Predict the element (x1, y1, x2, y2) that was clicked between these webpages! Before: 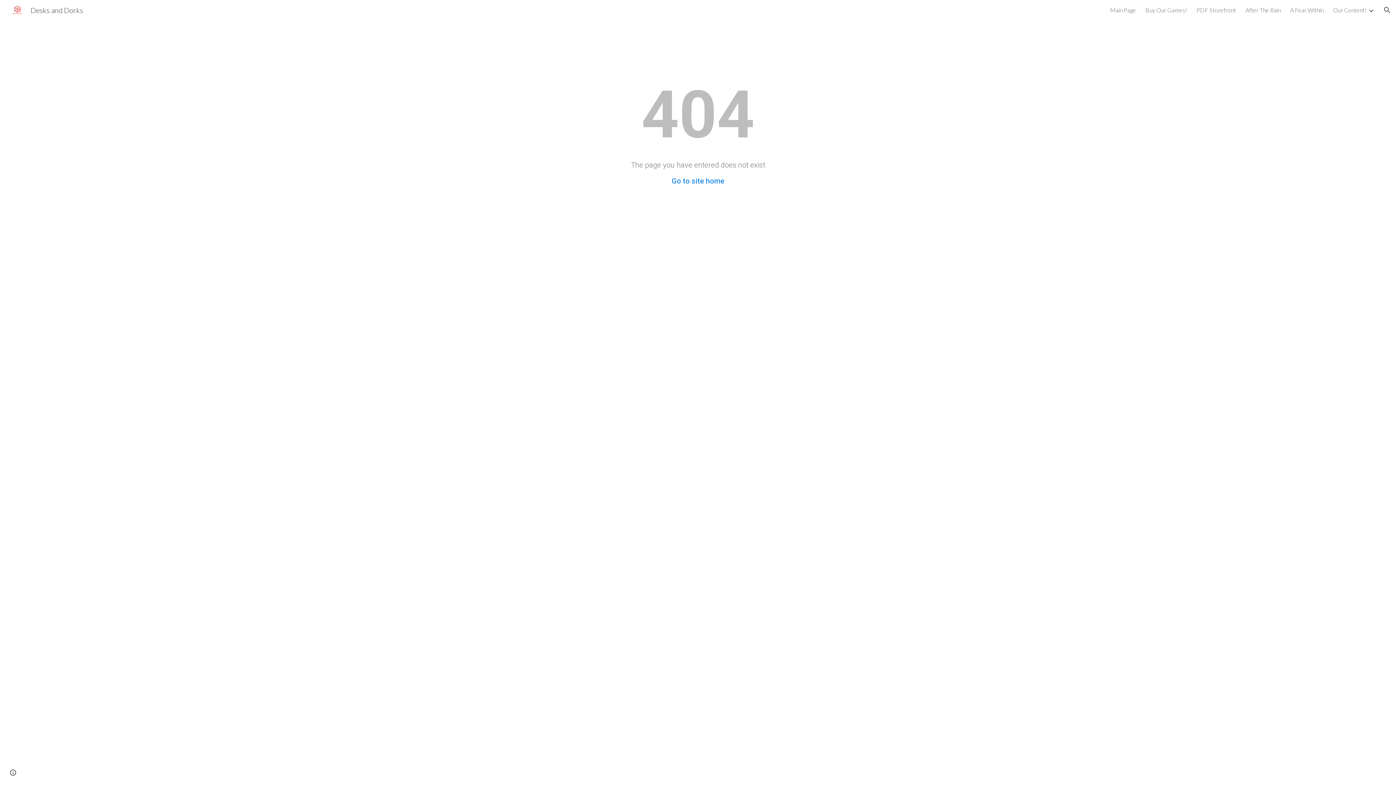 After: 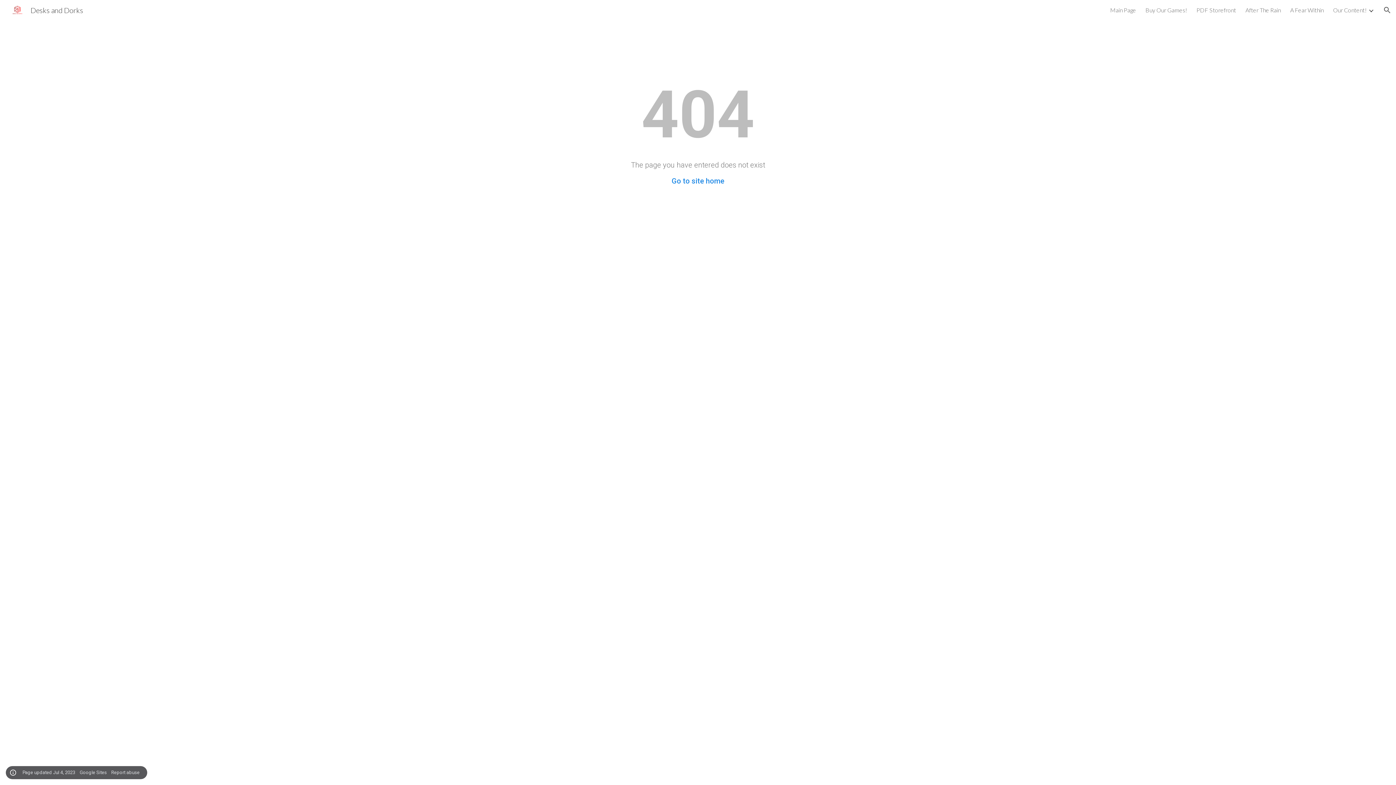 Action: bbox: (8, 768, 18, 778) label: Site actions